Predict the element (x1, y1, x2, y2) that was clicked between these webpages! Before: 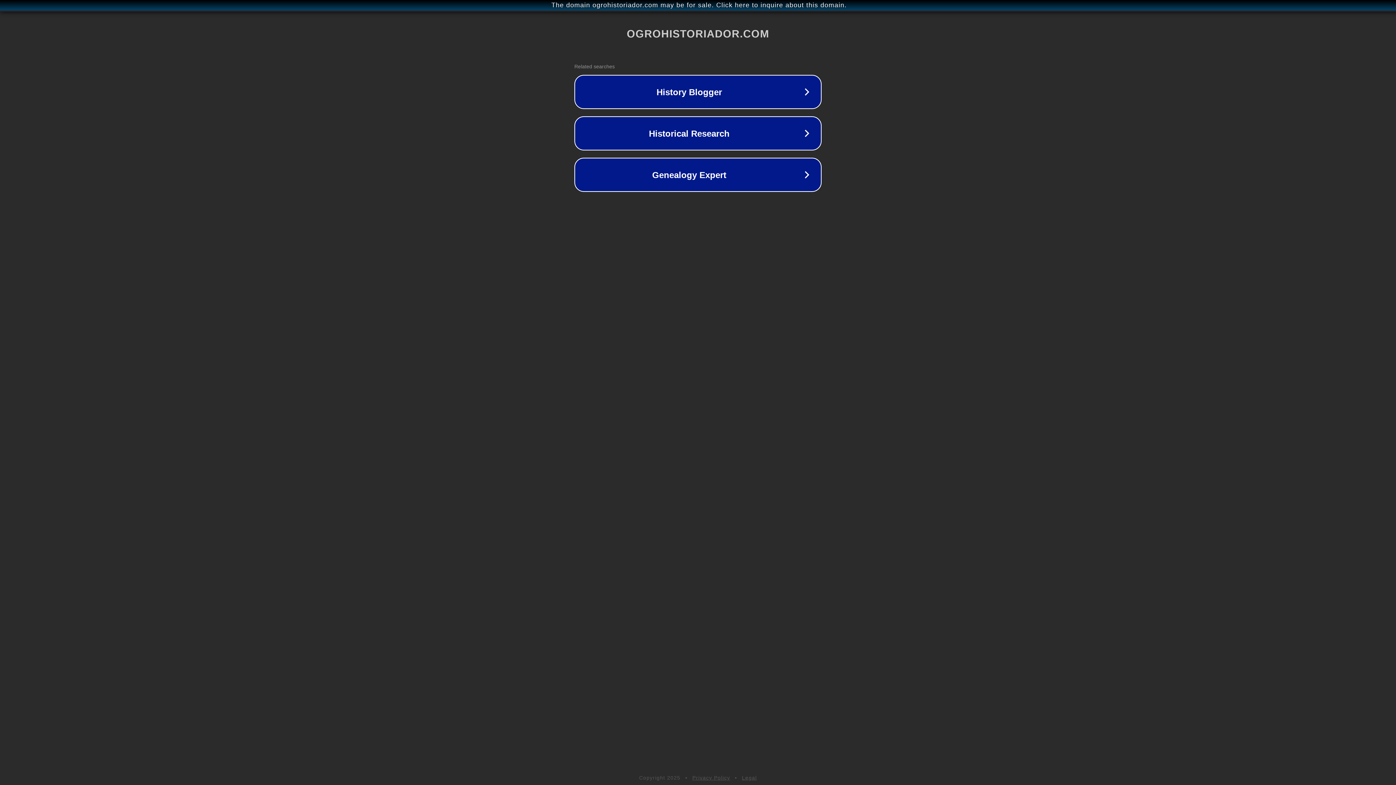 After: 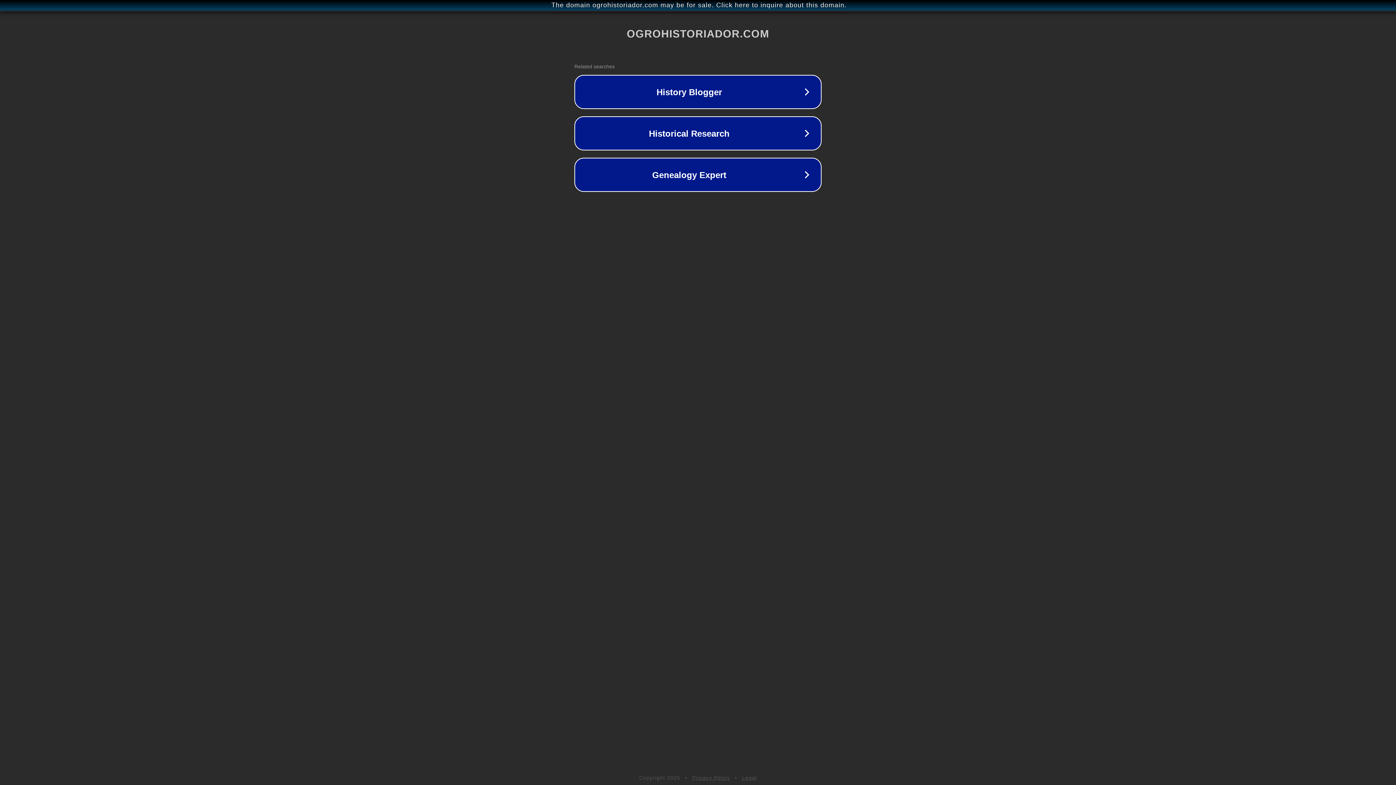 Action: bbox: (742, 775, 757, 781) label: Legal